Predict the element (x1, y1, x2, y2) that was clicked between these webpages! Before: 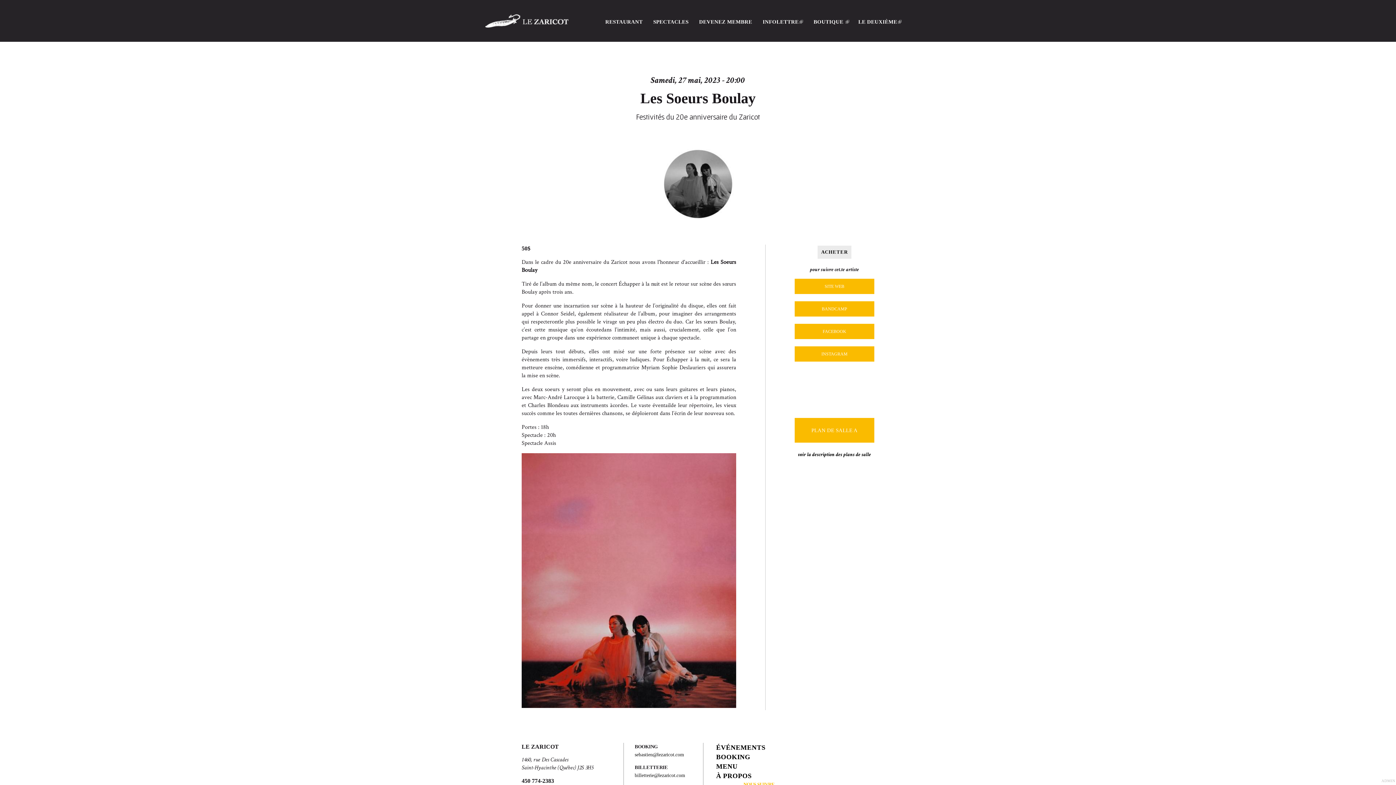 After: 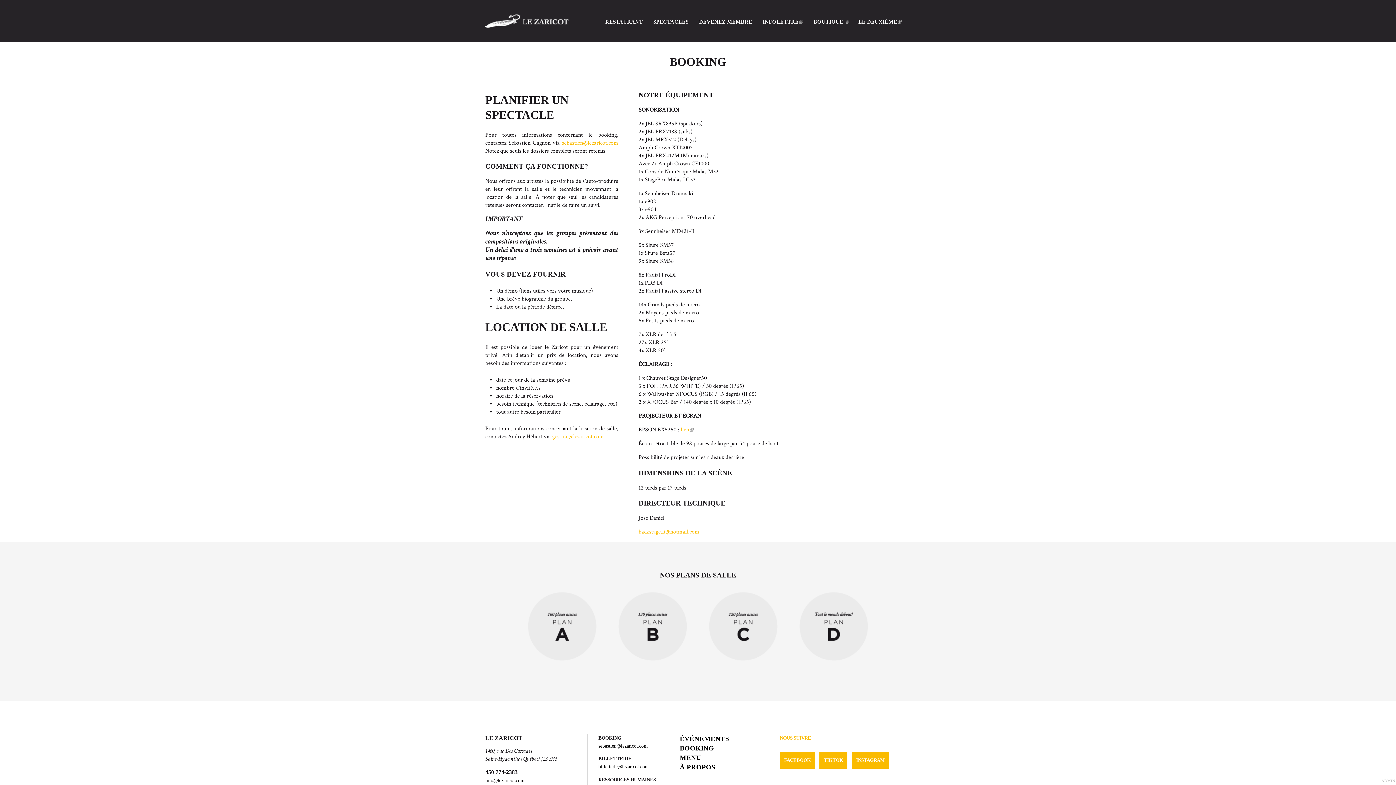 Action: label: BOOKING bbox: (716, 753, 750, 761)